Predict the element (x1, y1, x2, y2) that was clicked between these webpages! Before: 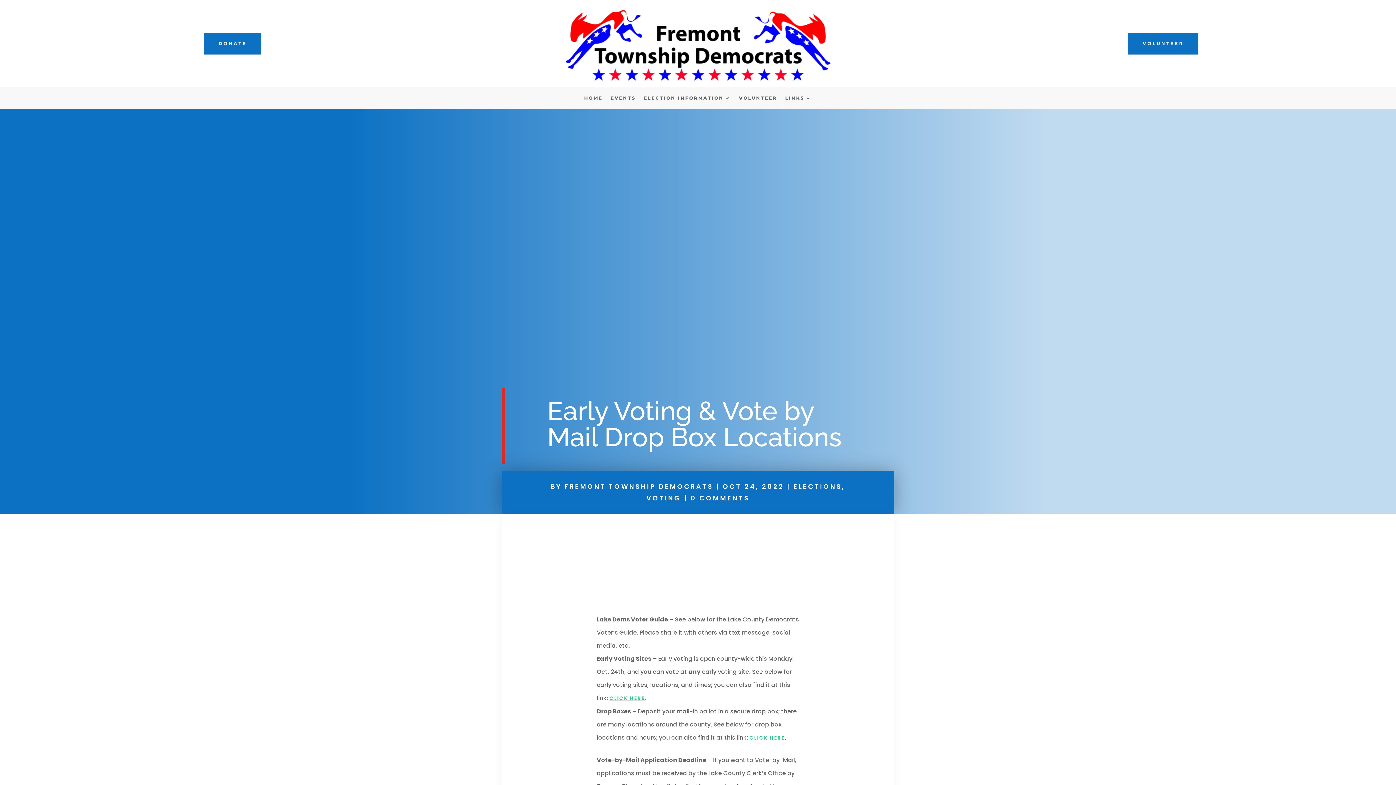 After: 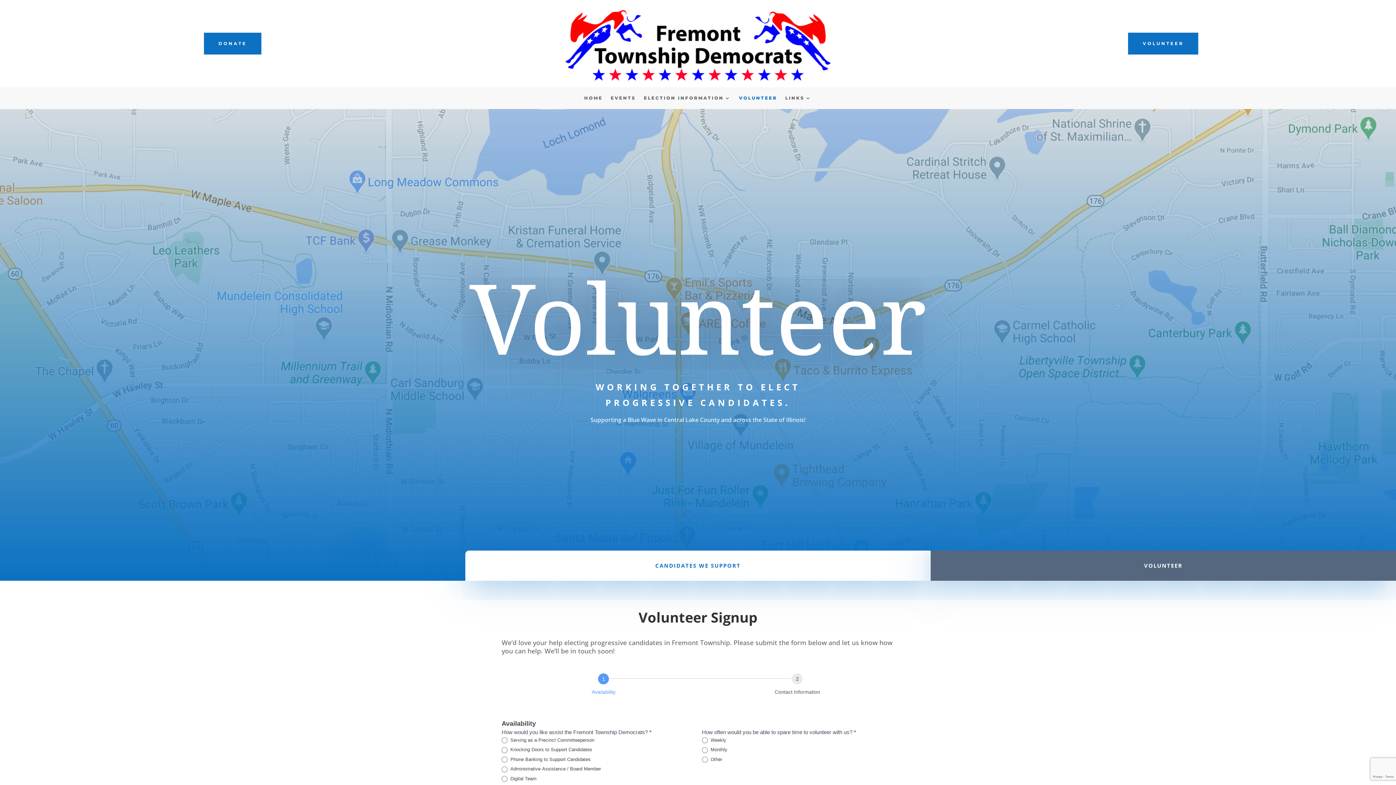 Action: label: VOLUNTEER bbox: (739, 95, 777, 103)